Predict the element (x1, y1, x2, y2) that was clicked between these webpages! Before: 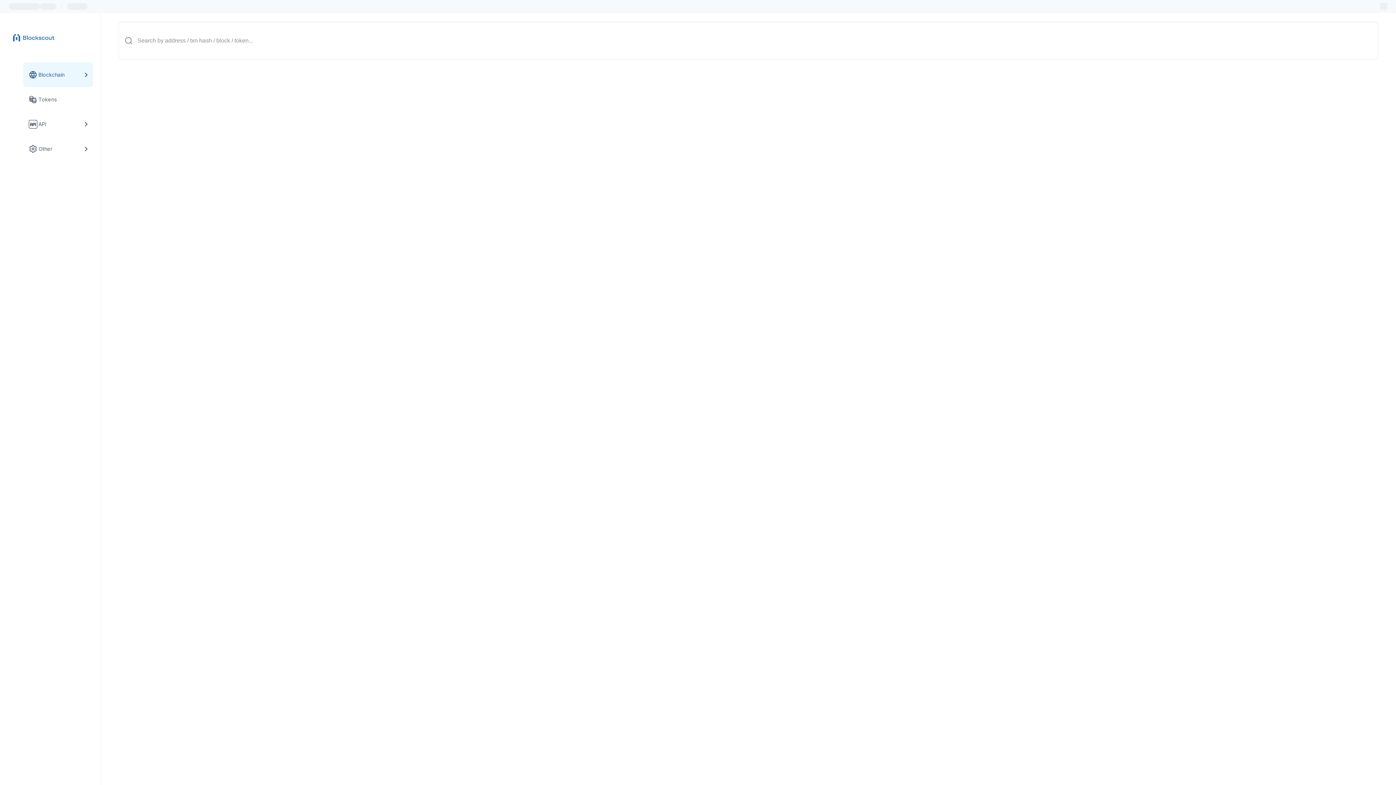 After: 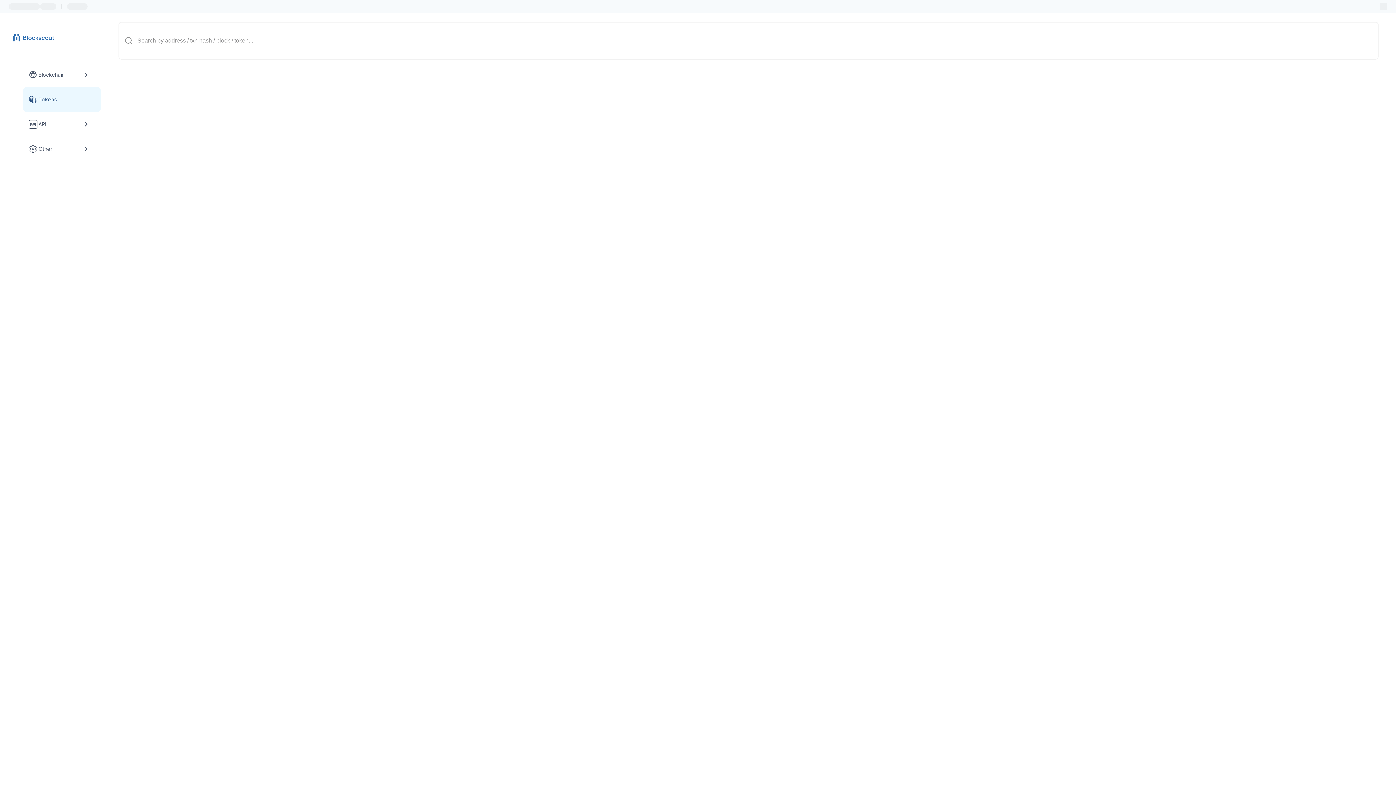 Action: label: Tokens link bbox: (23, 87, 100, 112)